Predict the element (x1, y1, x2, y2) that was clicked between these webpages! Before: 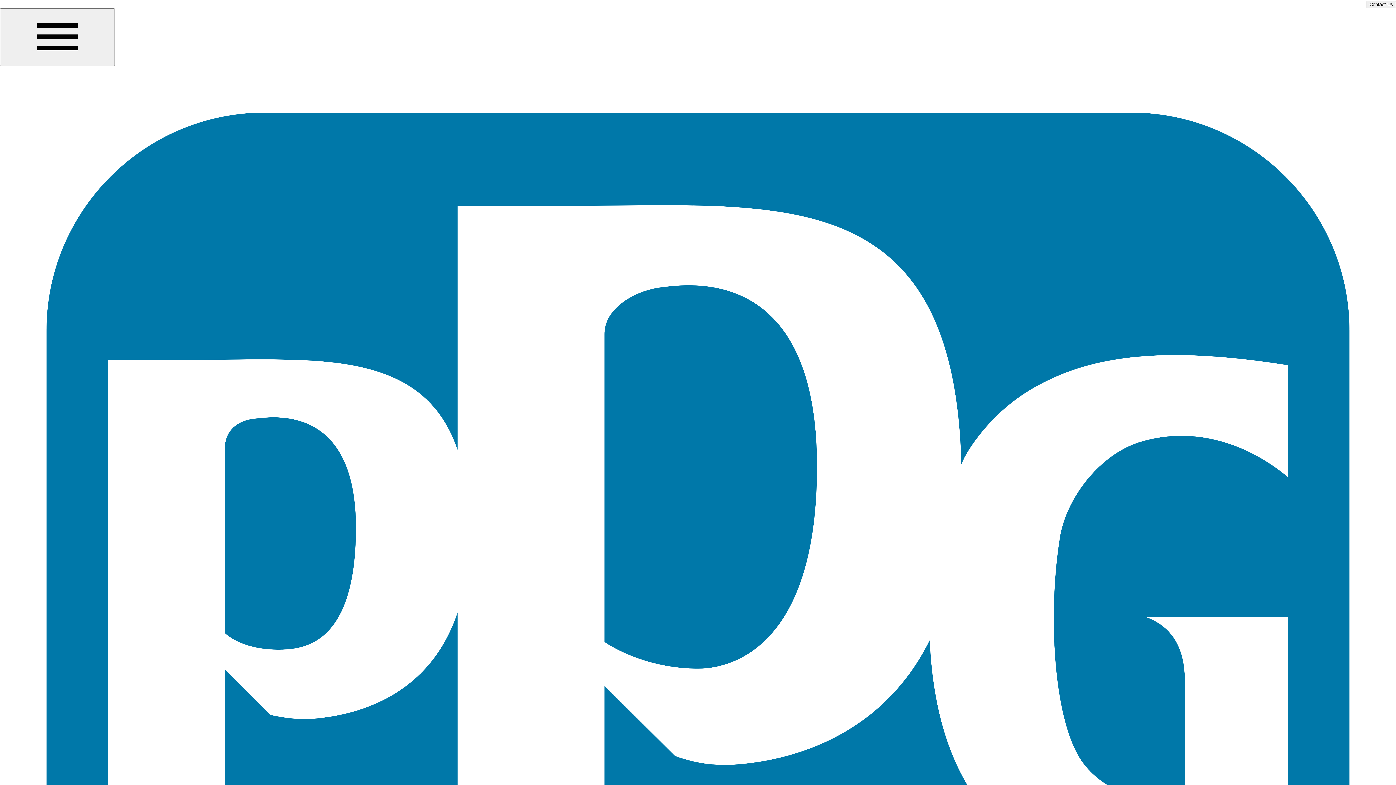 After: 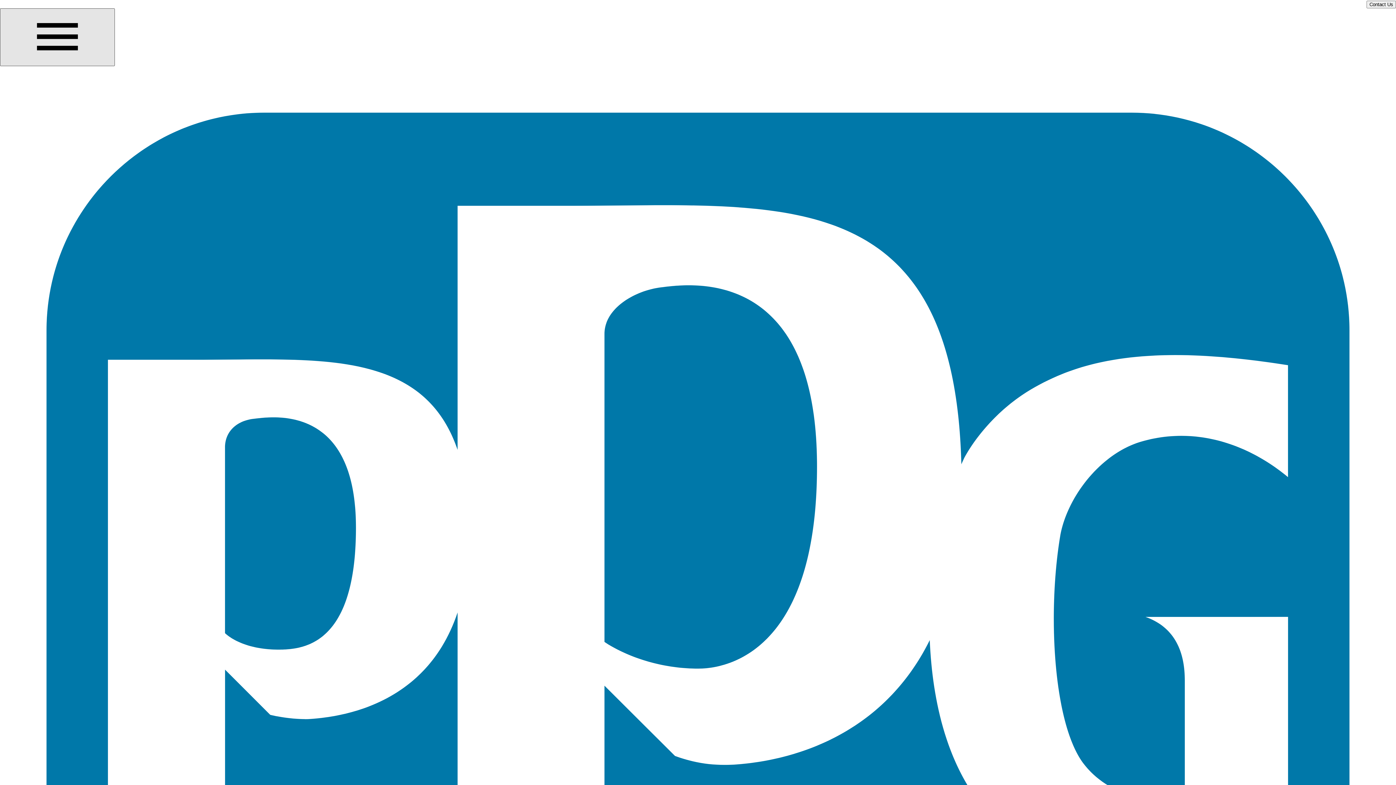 Action: bbox: (0, 8, 114, 66)